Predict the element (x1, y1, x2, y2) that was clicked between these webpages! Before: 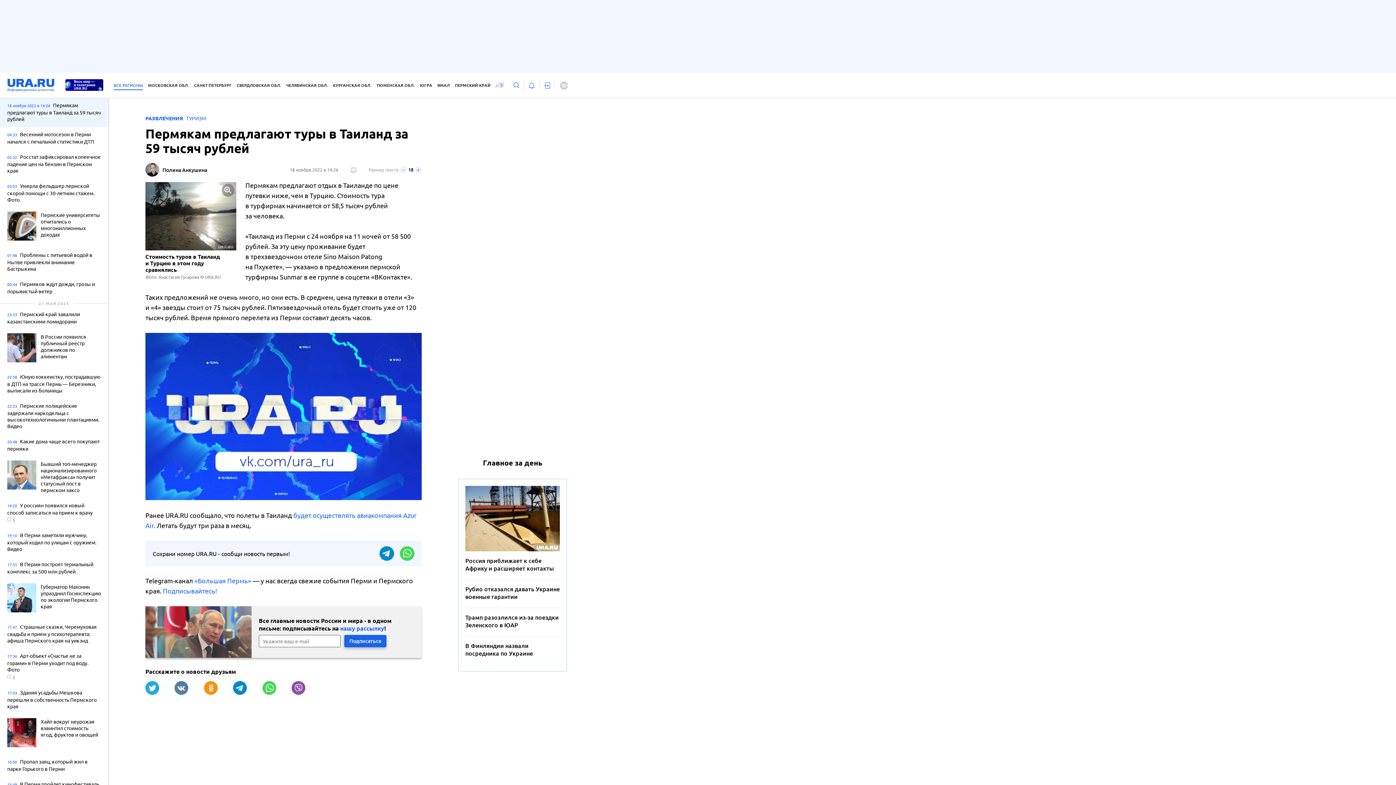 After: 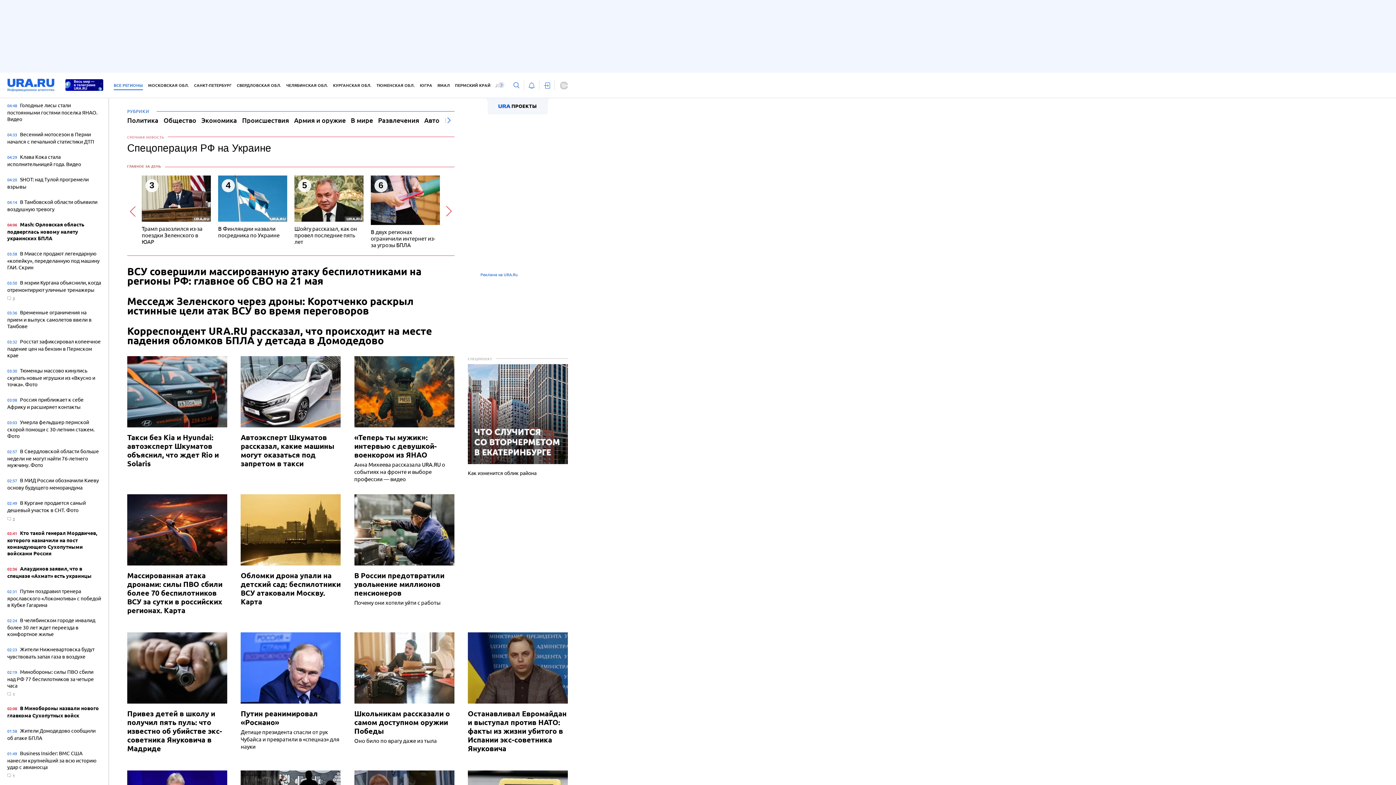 Action: bbox: (0, 72, 61, 97)